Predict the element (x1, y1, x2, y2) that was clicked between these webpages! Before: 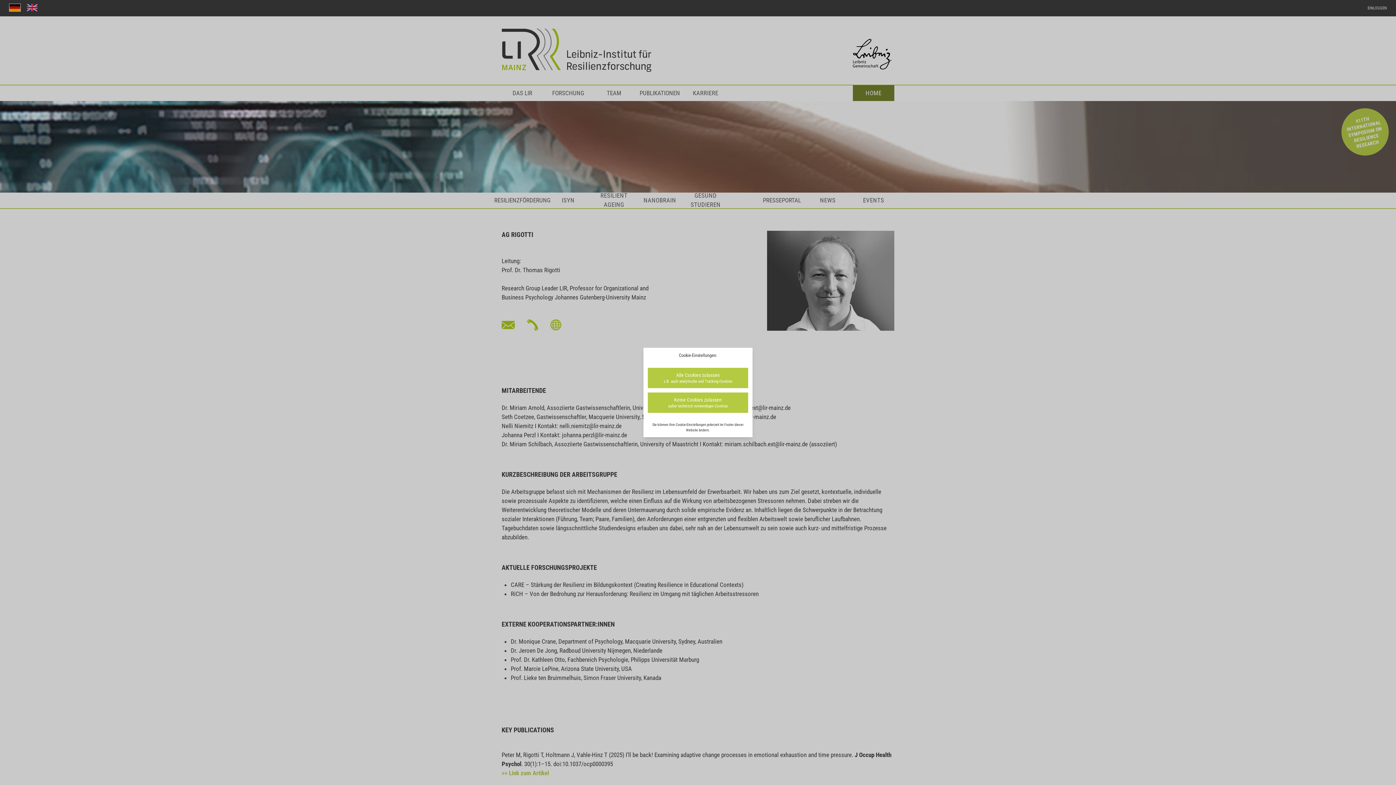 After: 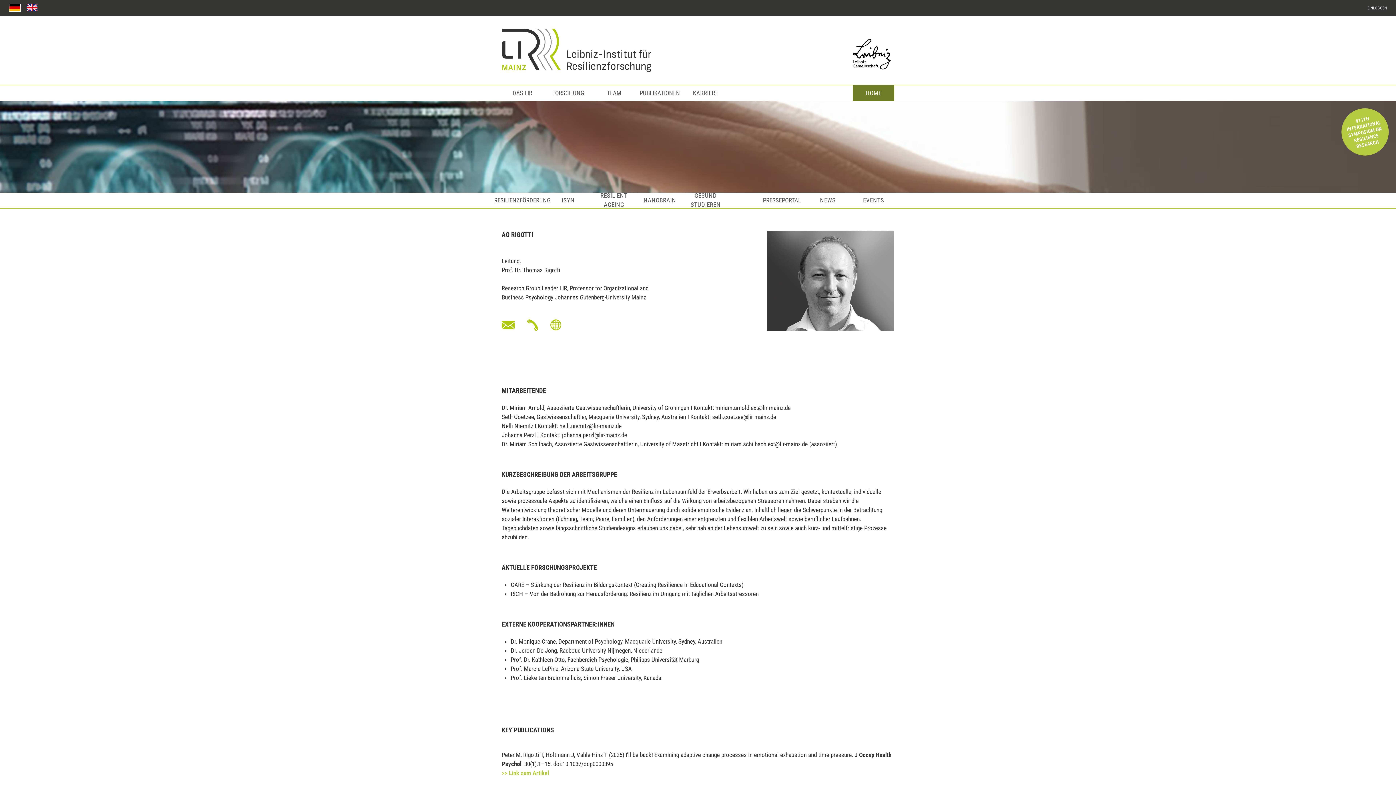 Action: bbox: (648, 368, 748, 388) label: Alle Cookies zulassen
z.B. auch analytische und Tracking-Cookies